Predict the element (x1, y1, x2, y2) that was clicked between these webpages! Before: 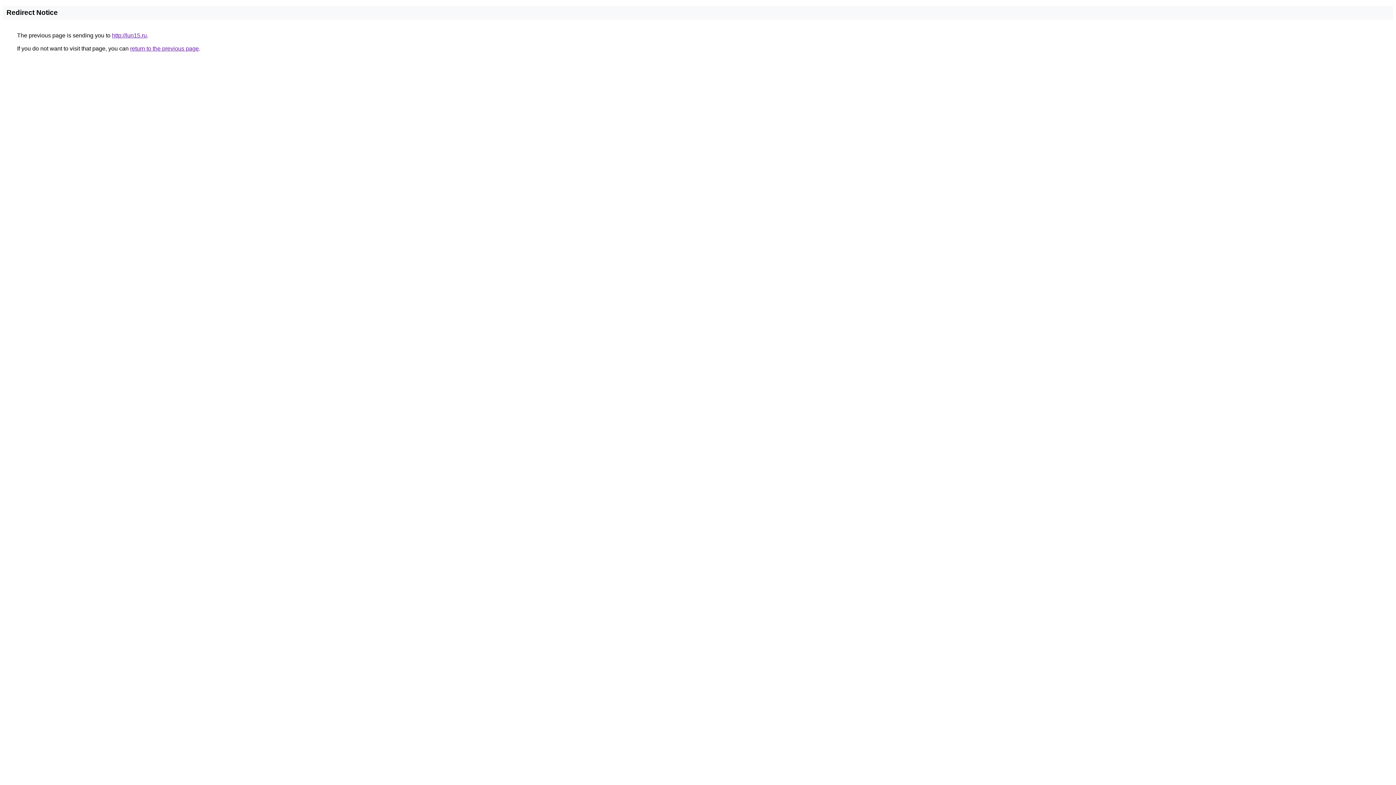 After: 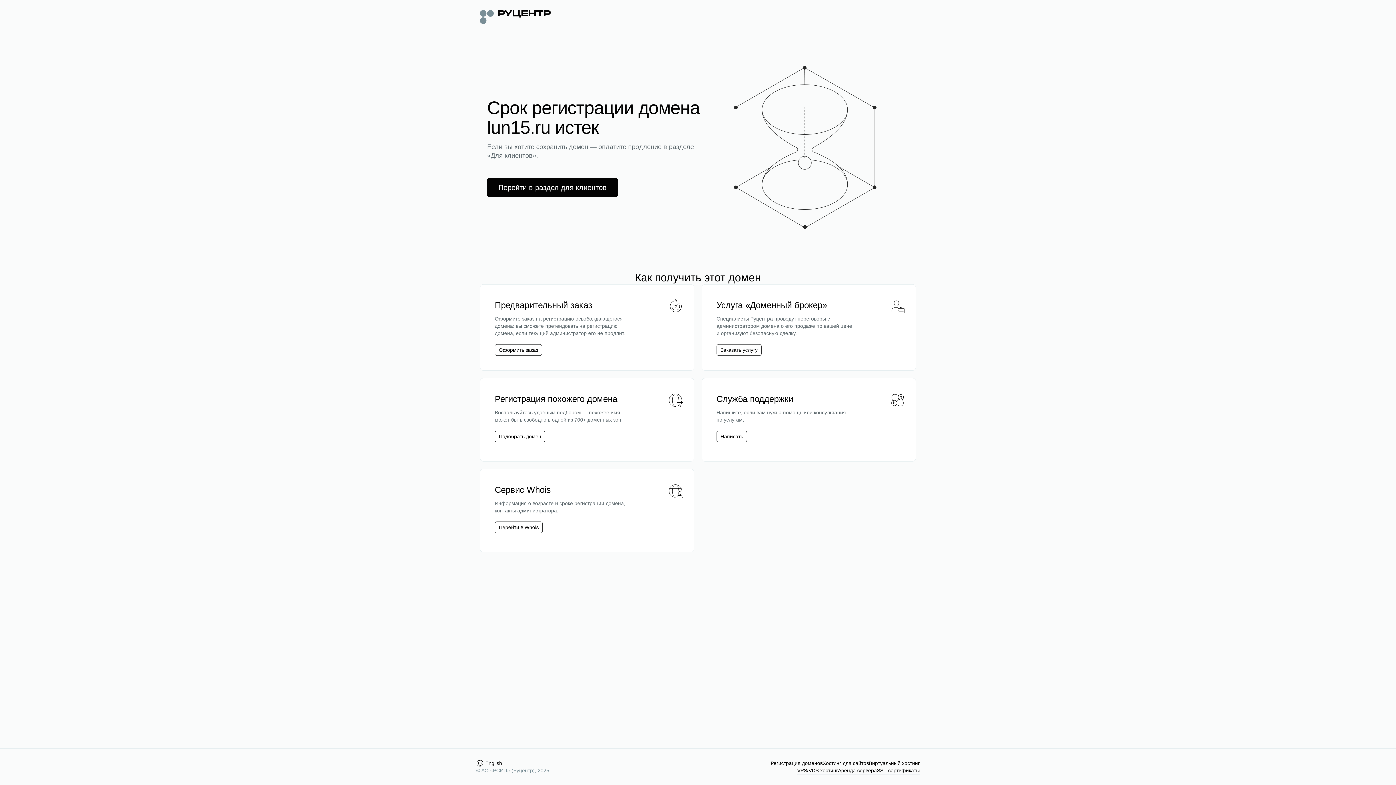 Action: bbox: (112, 32, 146, 38) label: http://lun15.ru